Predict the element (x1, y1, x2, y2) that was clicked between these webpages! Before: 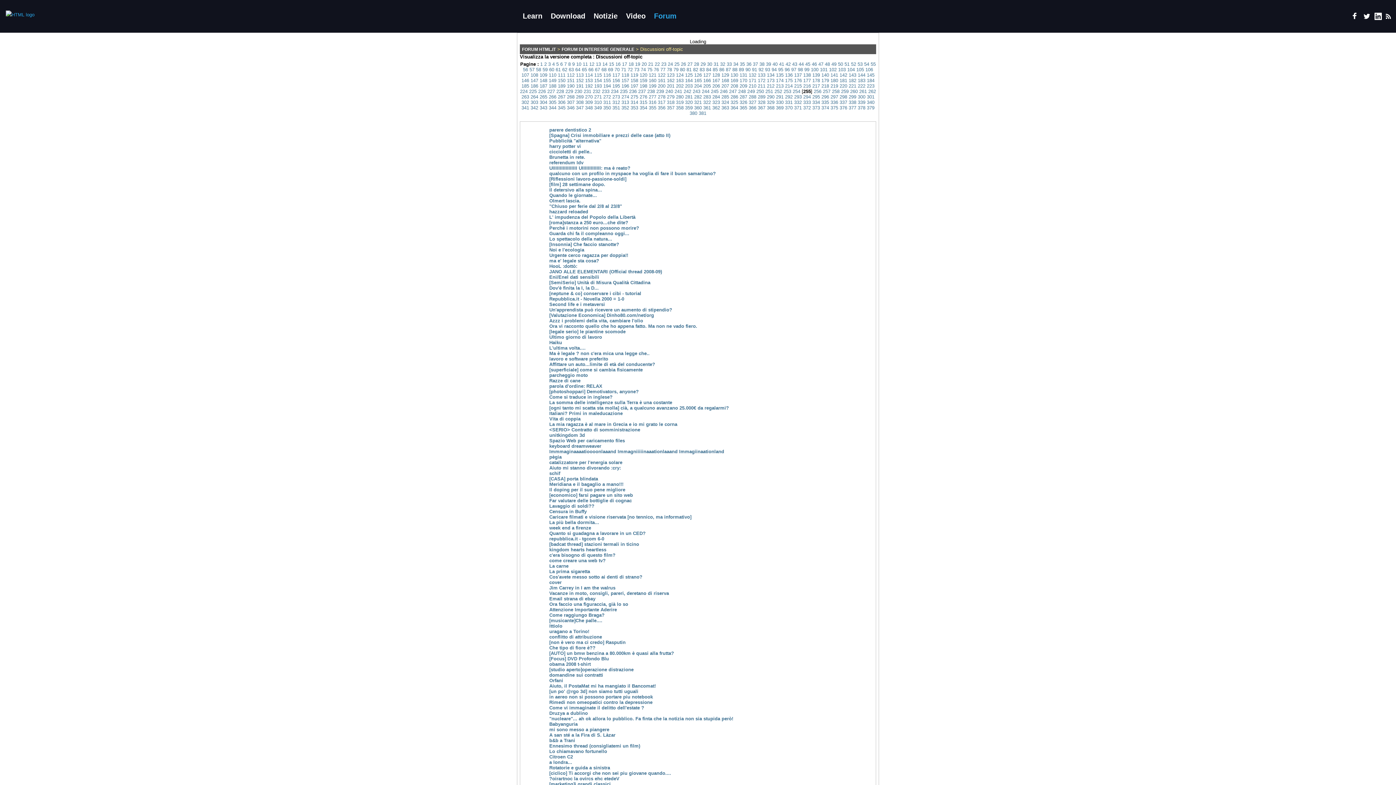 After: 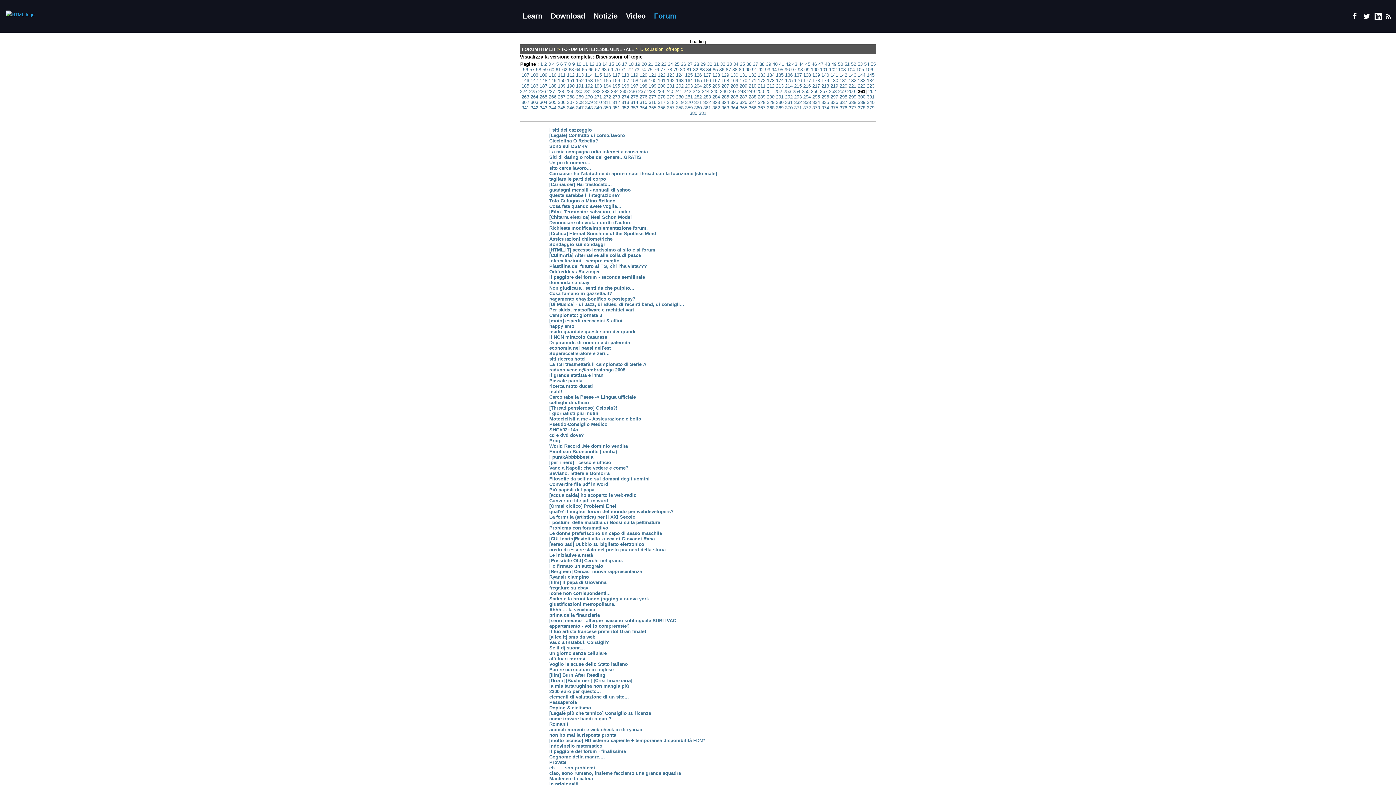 Action: label: 261 bbox: (859, 88, 867, 94)